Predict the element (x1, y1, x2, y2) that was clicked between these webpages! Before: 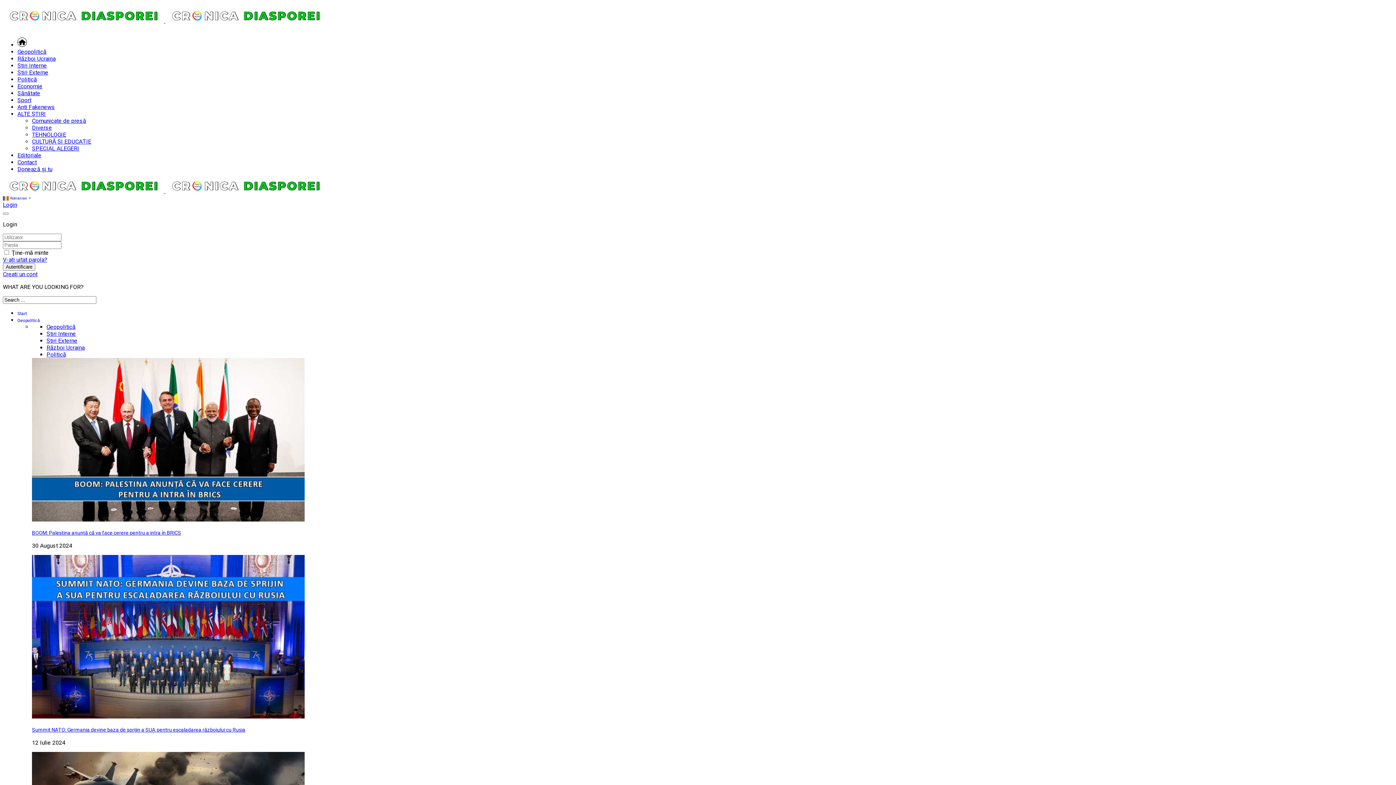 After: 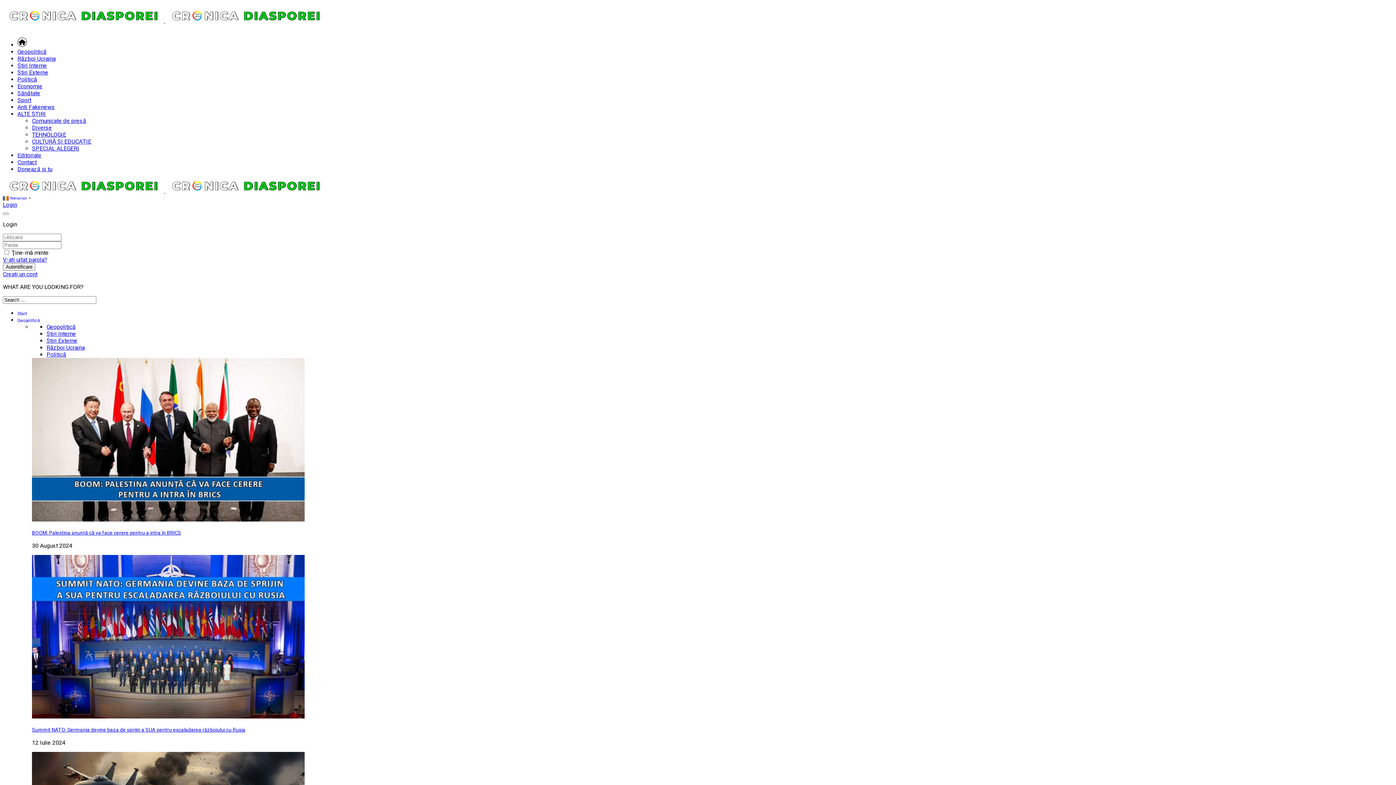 Action: label: Război Ucraina bbox: (46, 344, 84, 351)